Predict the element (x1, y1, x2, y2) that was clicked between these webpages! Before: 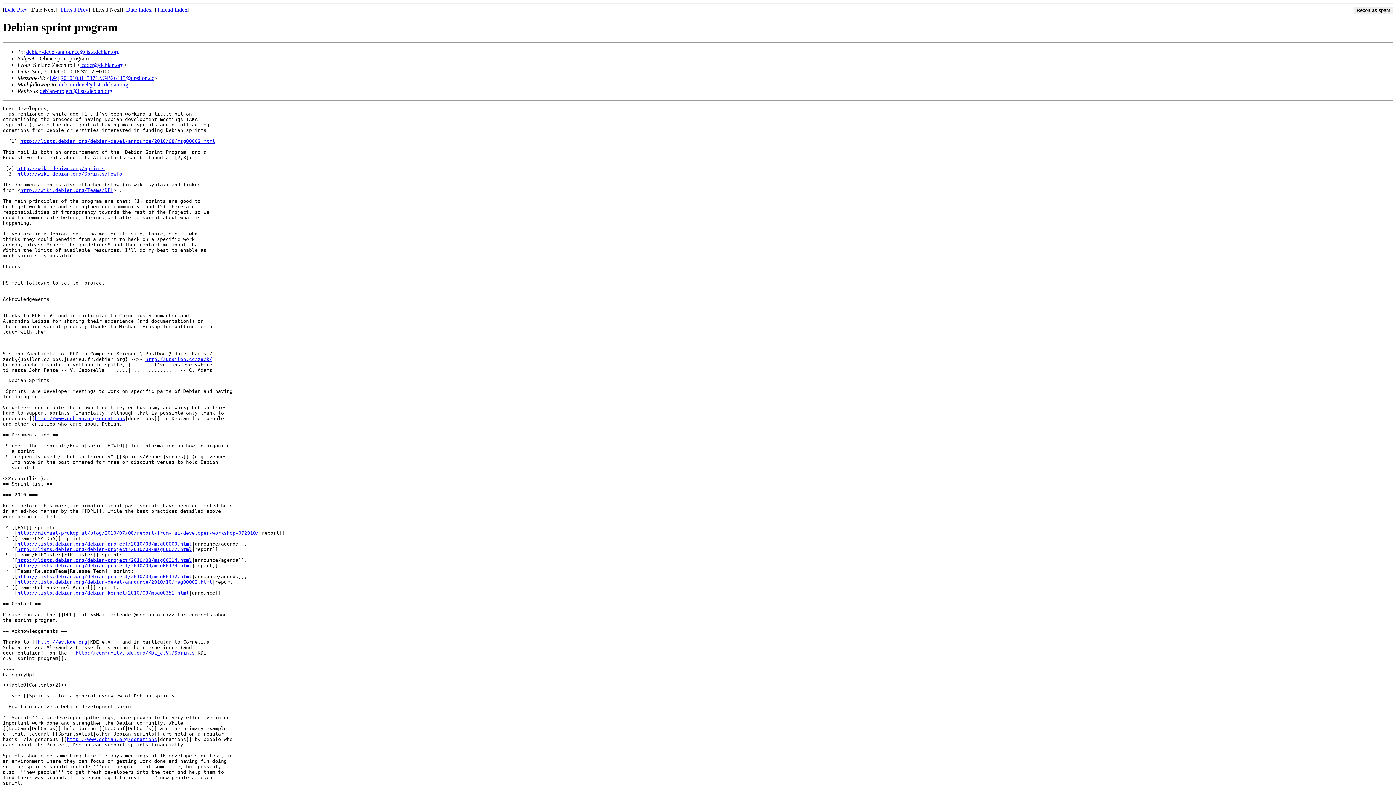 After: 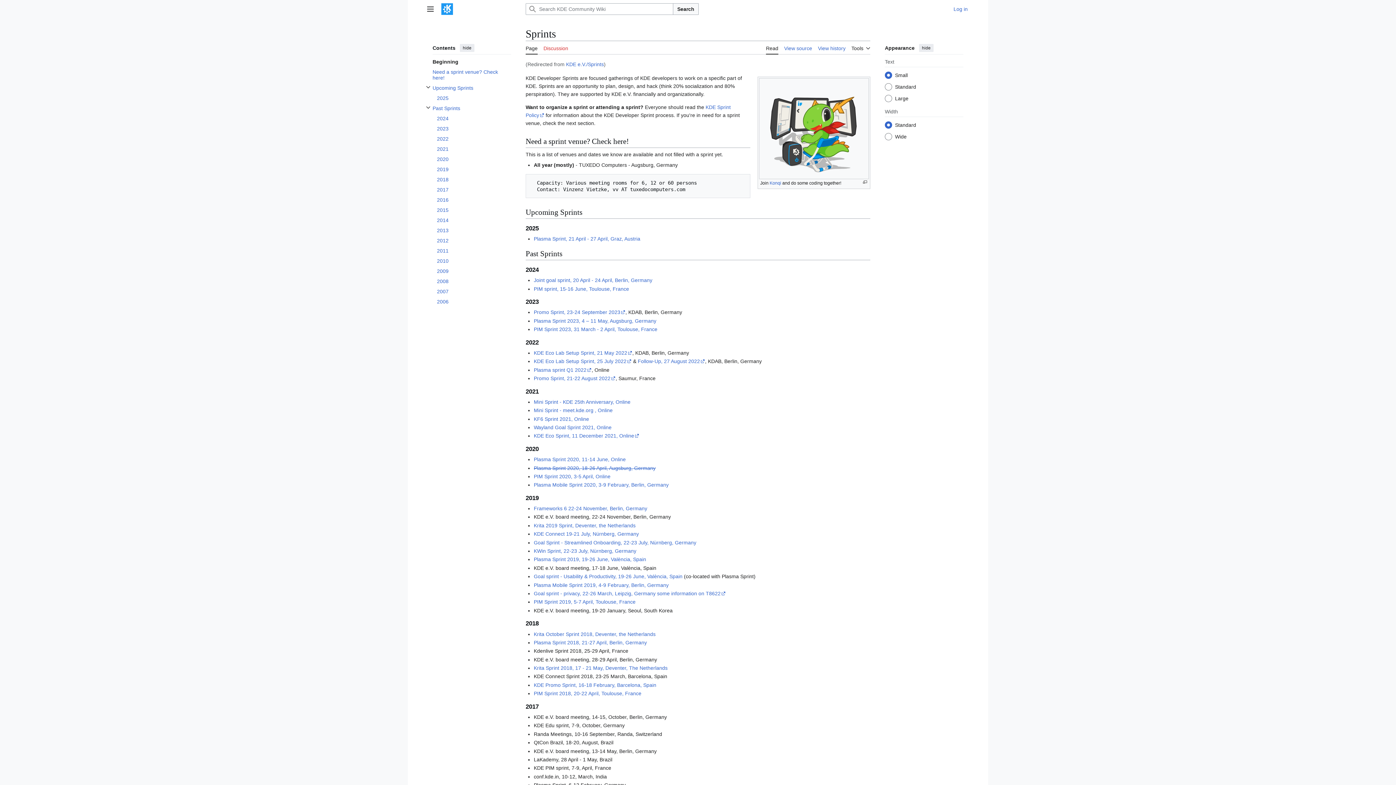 Action: label: http://community.kde.org/KDE_e.V./Sprints bbox: (75, 650, 194, 655)